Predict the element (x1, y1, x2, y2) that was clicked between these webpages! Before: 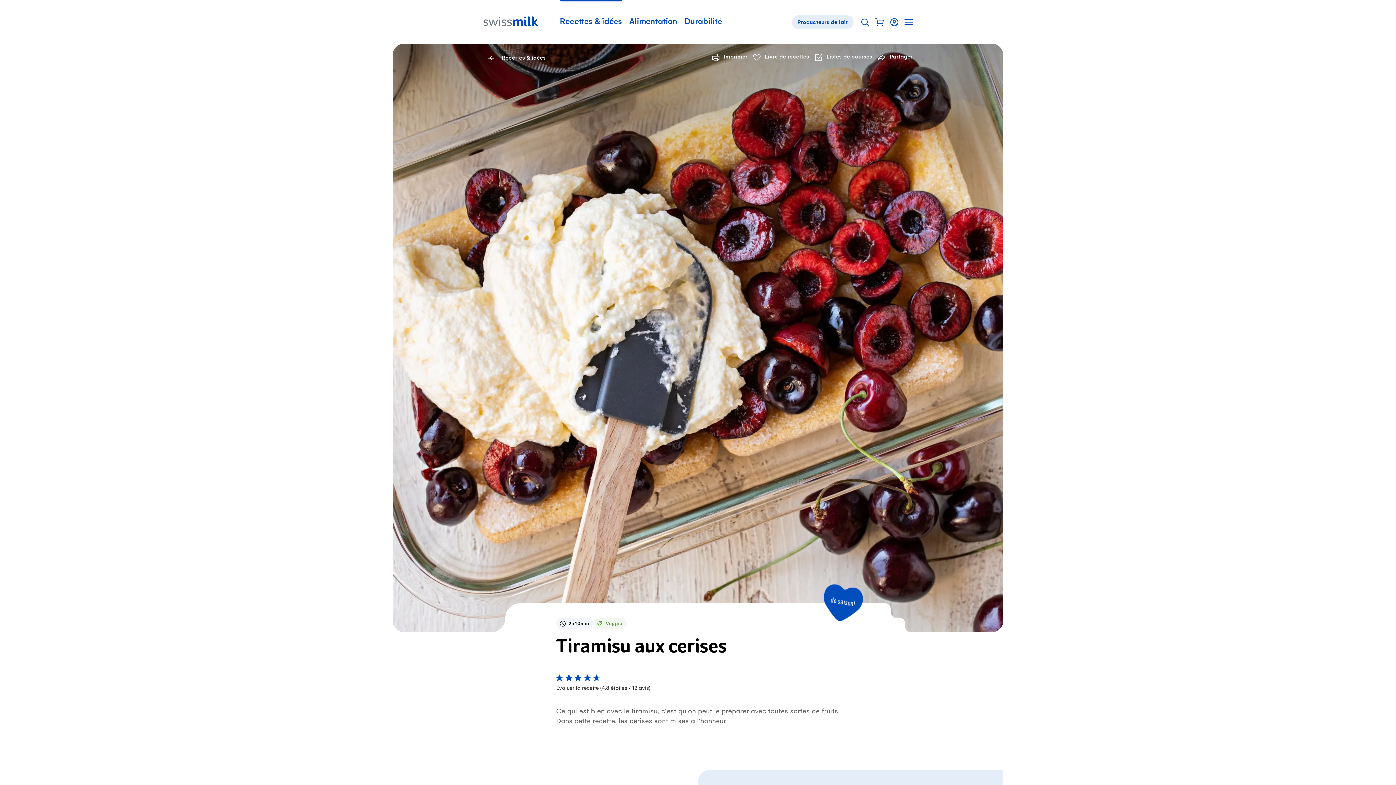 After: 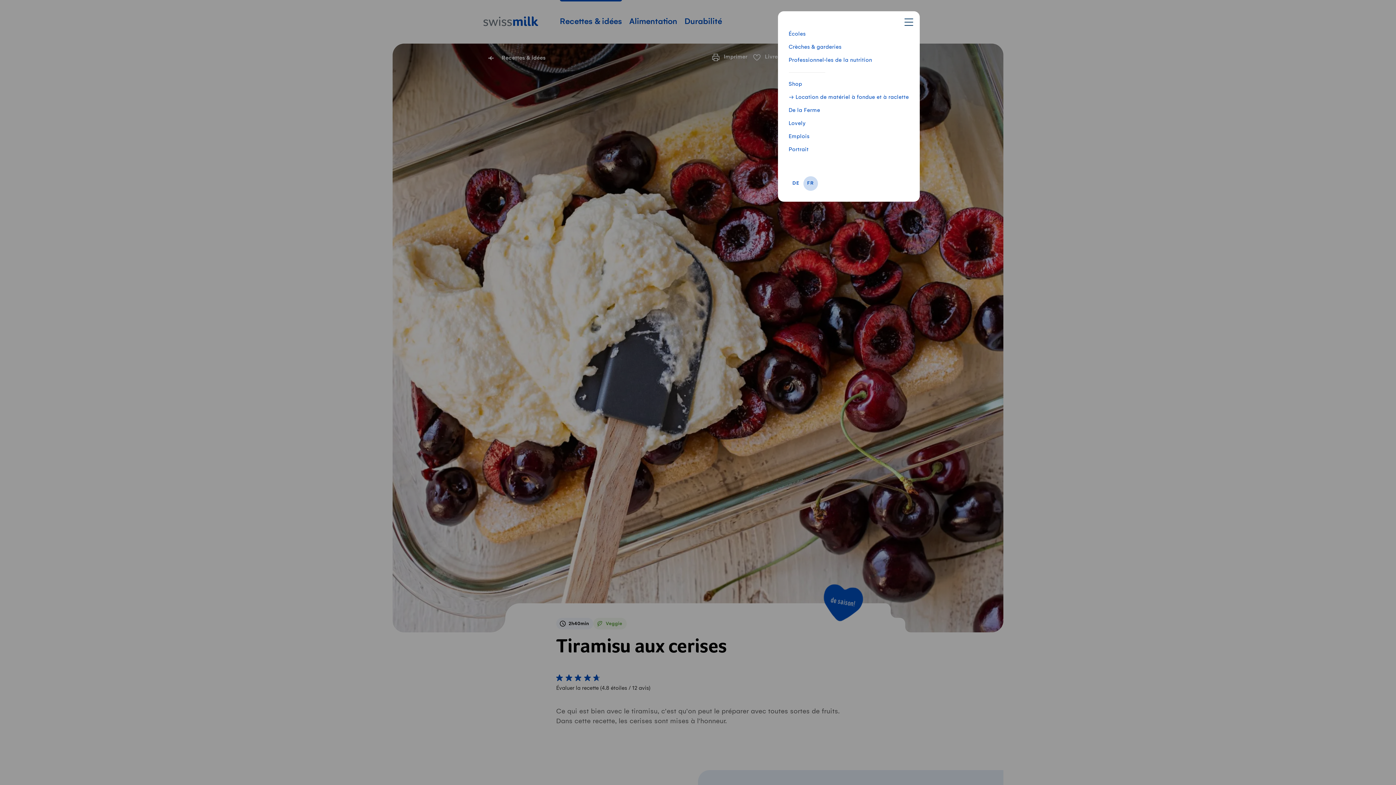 Action: bbox: (901, 14, 916, 29) label: Afficher la page de navigation